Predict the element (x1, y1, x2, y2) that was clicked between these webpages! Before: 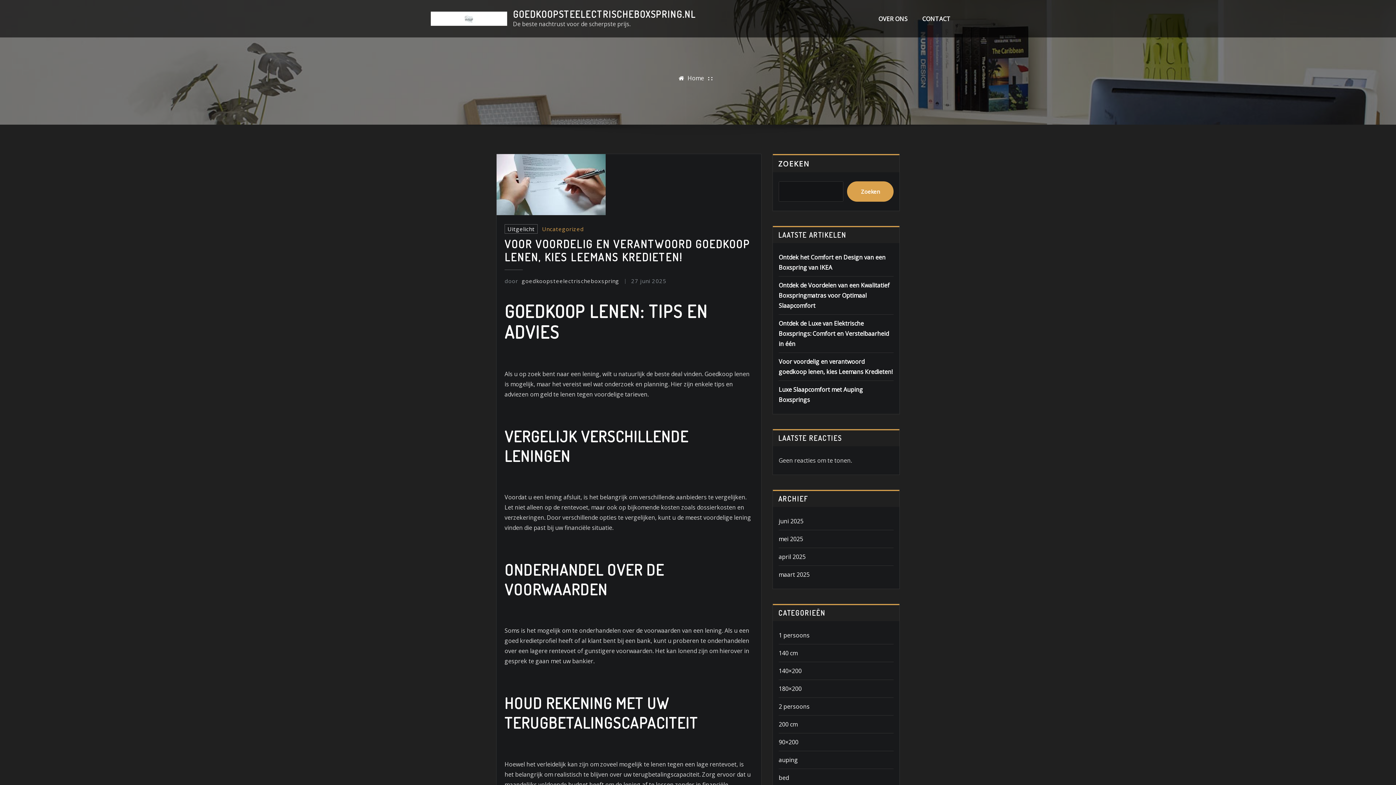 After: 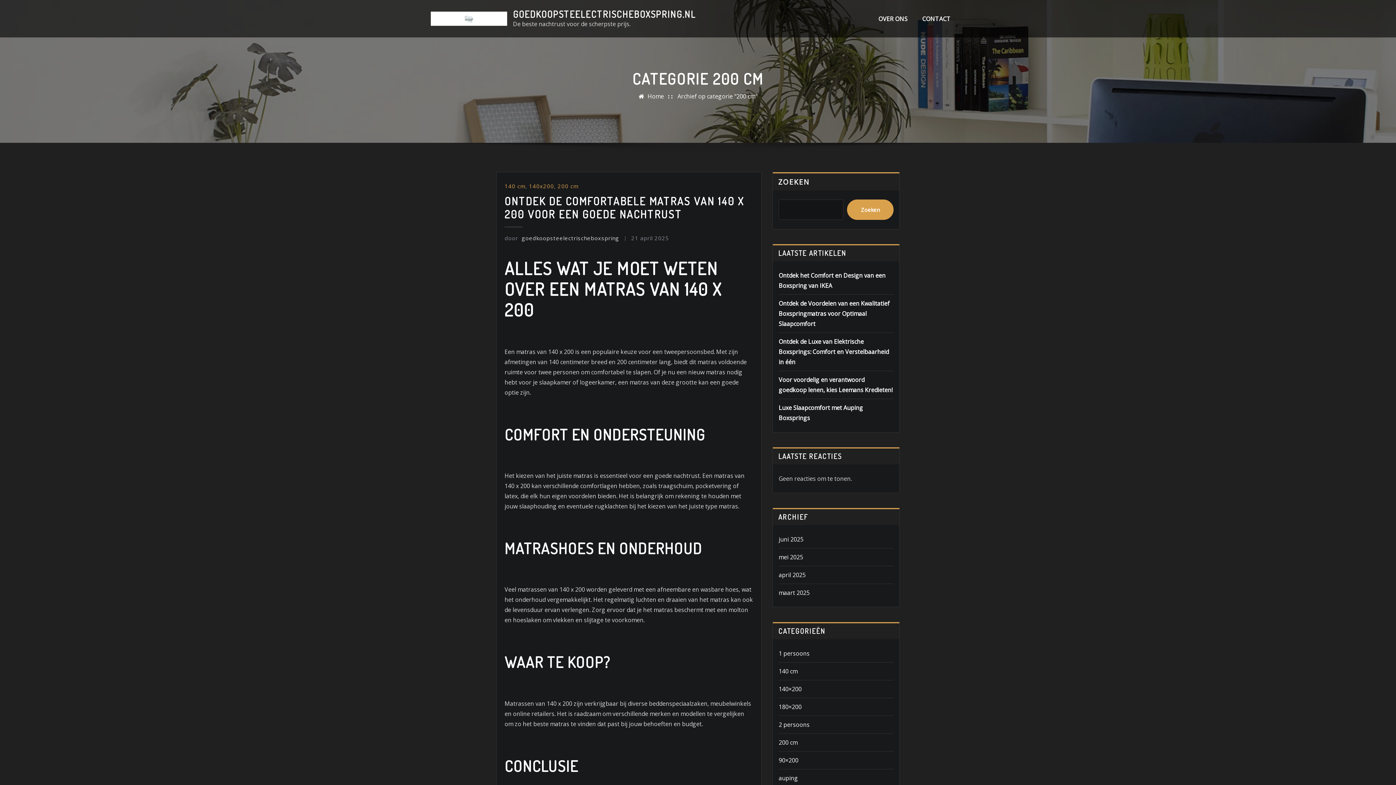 Action: label: 200 cm bbox: (778, 720, 797, 728)